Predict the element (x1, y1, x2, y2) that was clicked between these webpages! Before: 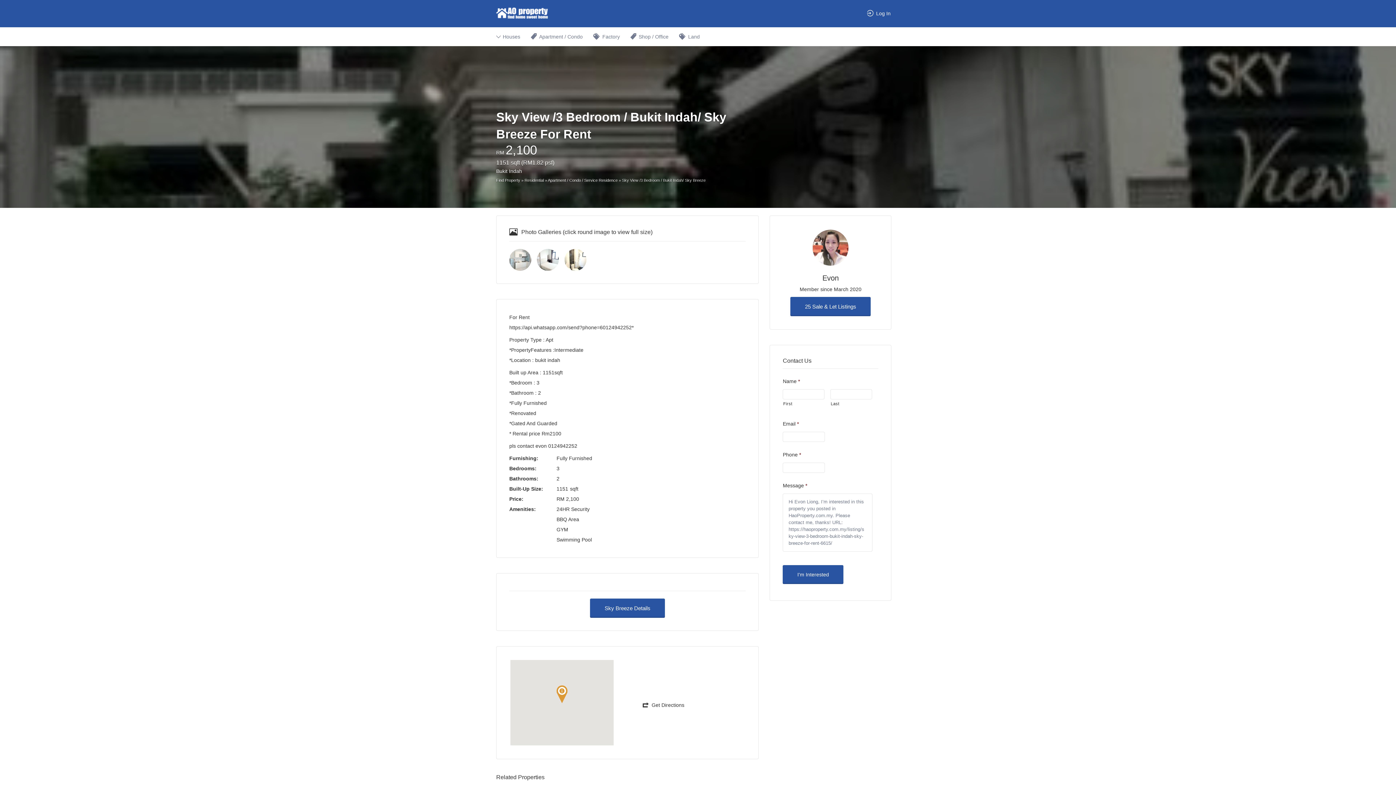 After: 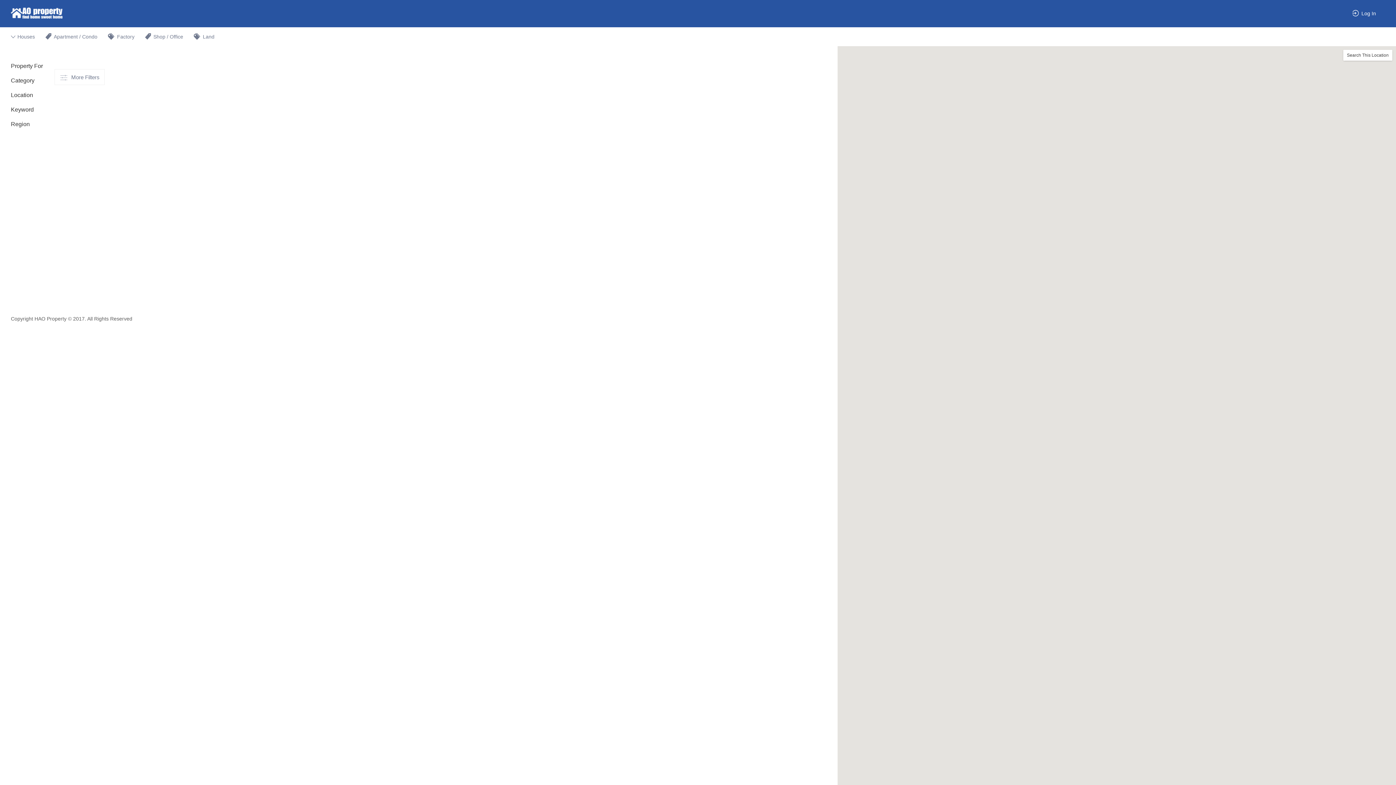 Action: bbox: (494, 27, 520, 46) label: Houses